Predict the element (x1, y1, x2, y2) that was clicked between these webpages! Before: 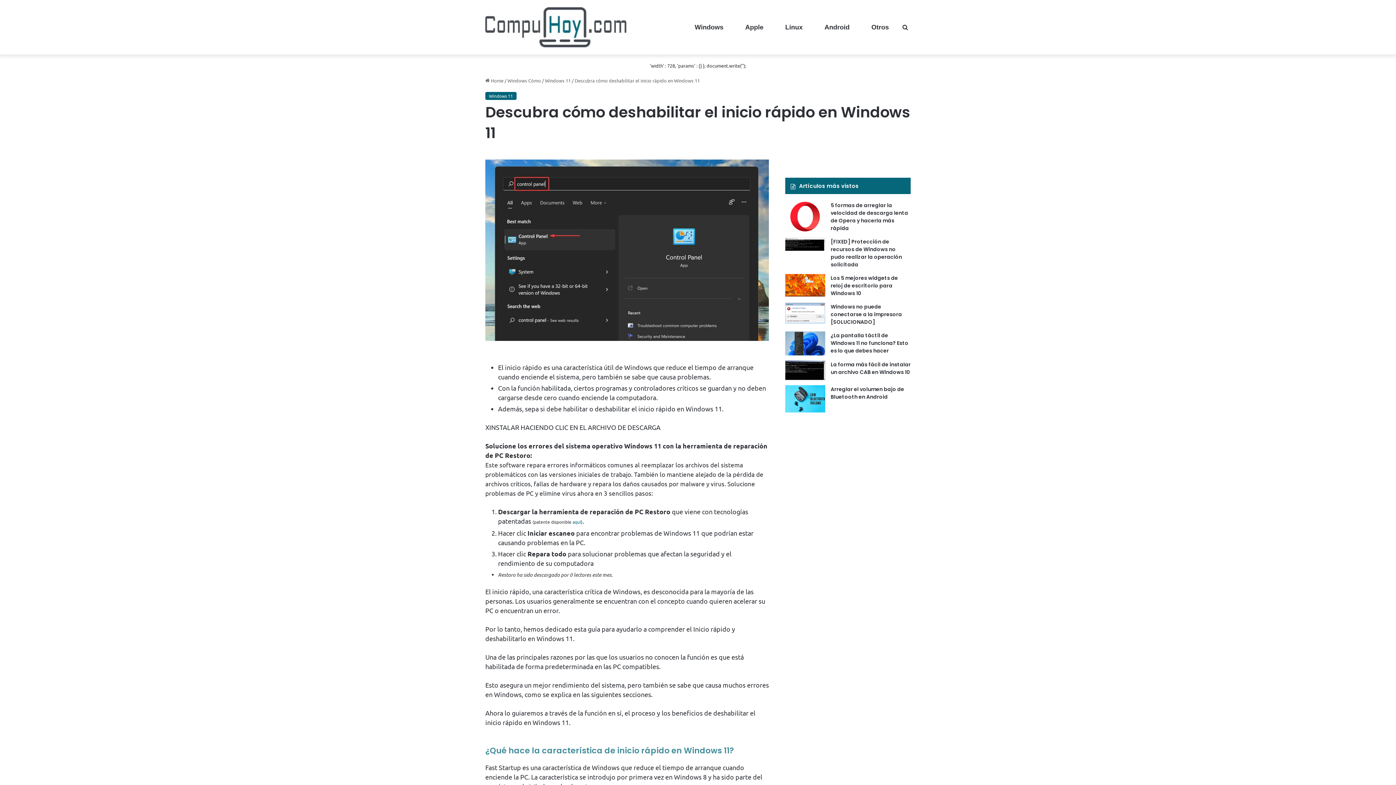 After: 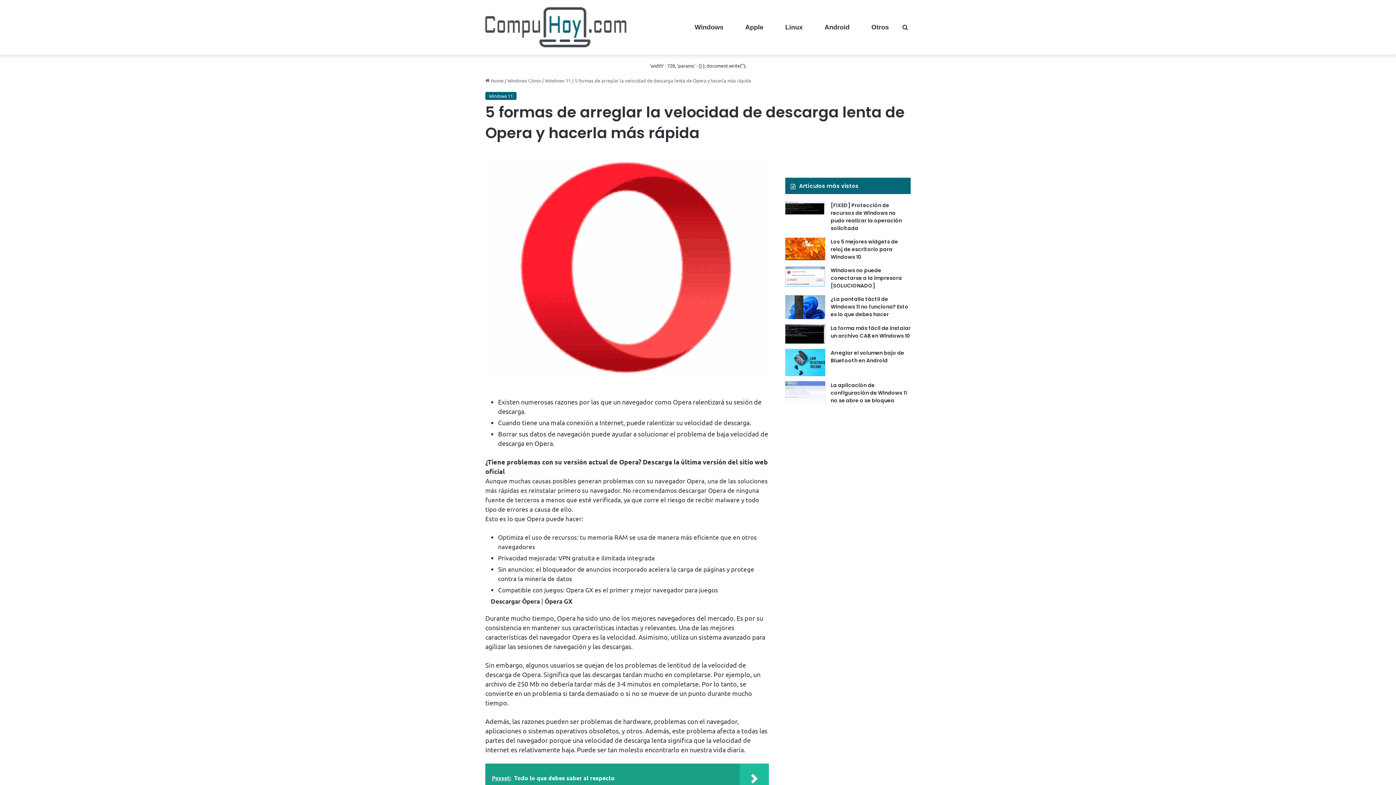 Action: label: 5 formas de arreglar la velocidad de descarga lenta de Opera y hacerla más rápida bbox: (785, 201, 825, 231)